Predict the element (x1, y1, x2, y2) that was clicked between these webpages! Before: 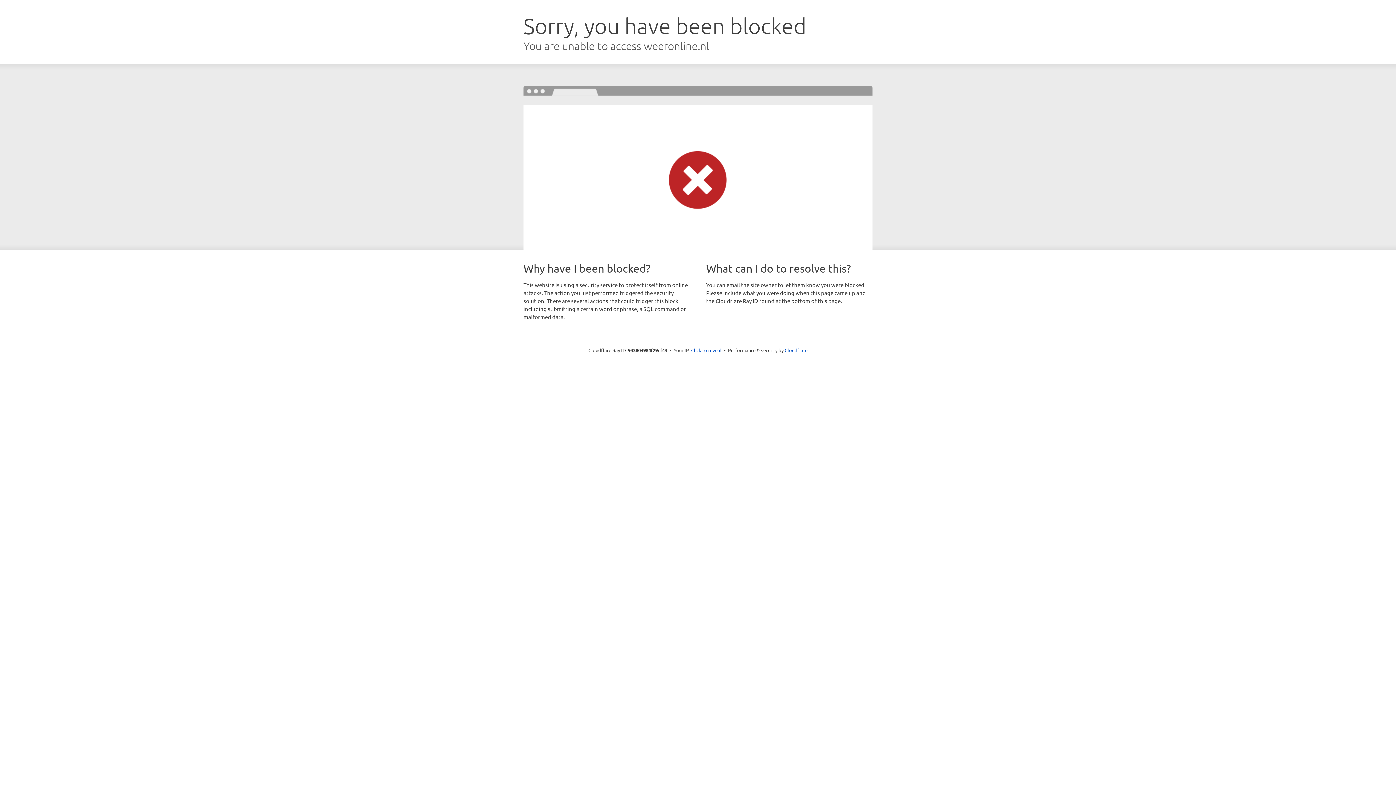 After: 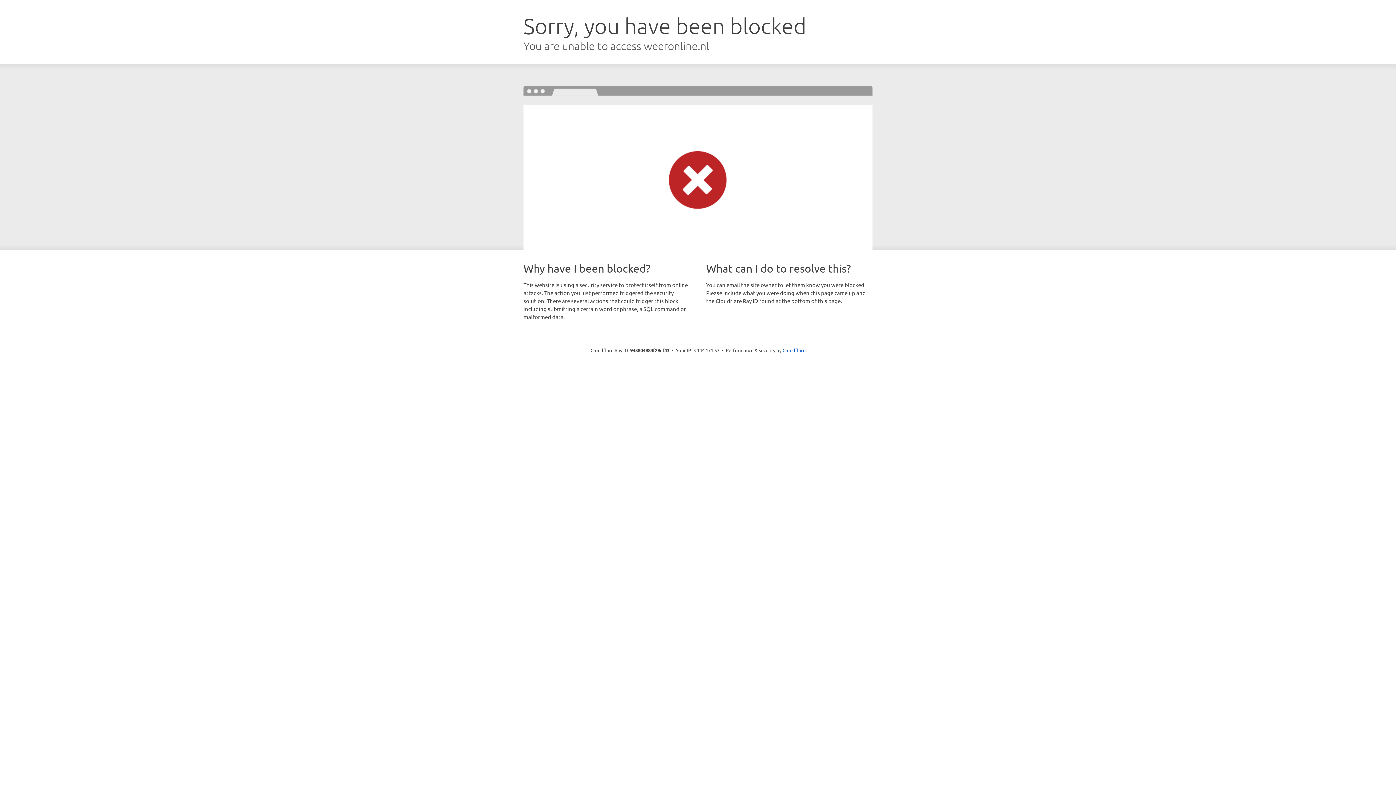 Action: label: Click to reveal bbox: (691, 346, 721, 353)